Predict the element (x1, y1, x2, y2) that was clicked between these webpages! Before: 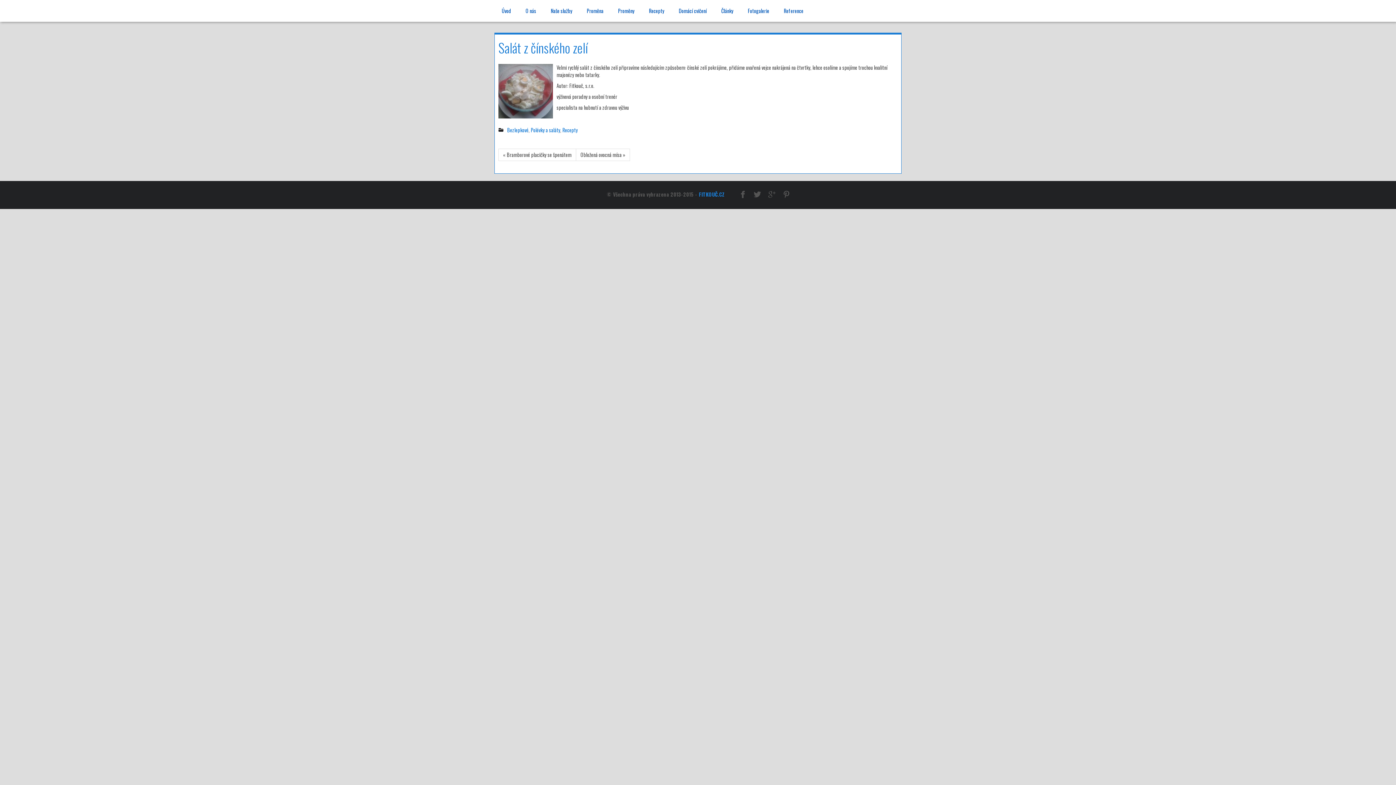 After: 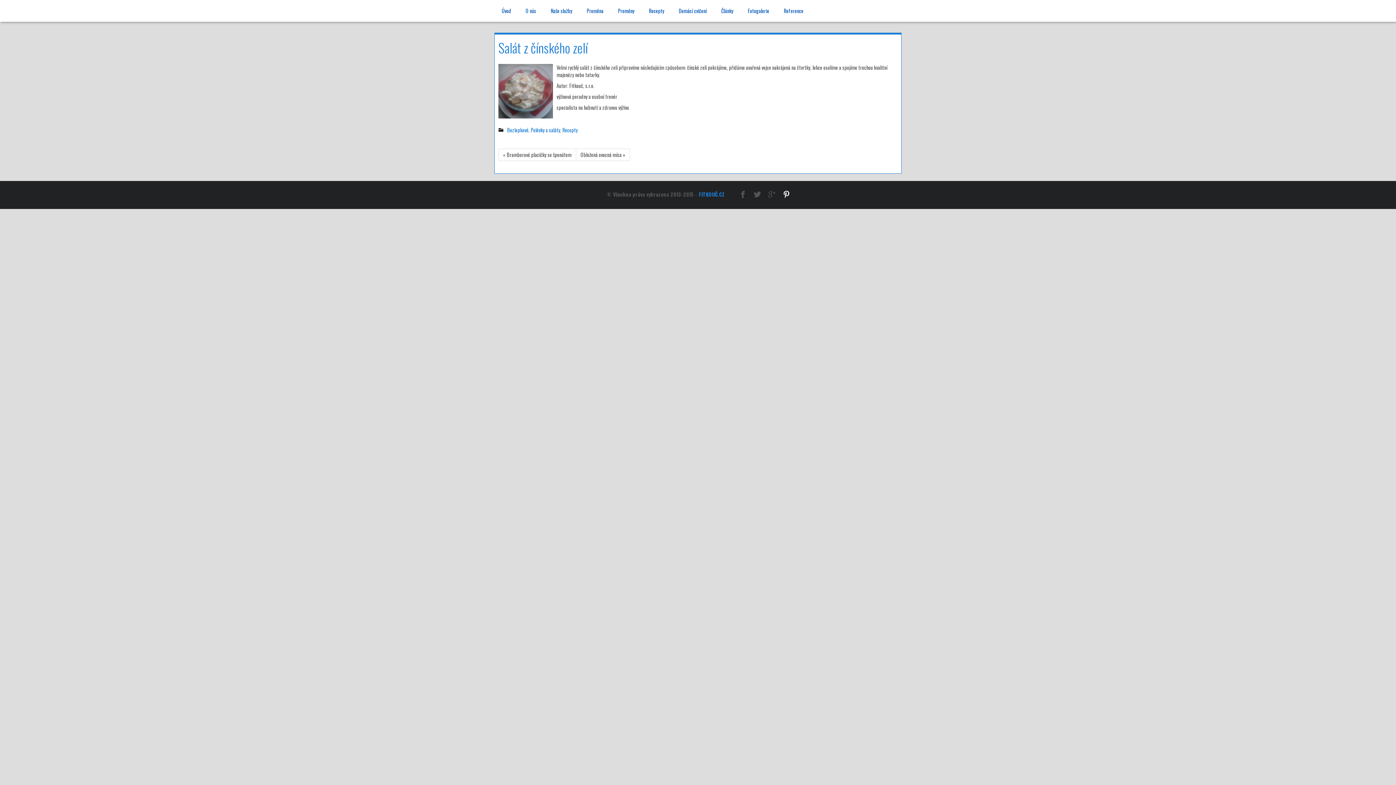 Action: bbox: (783, 188, 790, 199)